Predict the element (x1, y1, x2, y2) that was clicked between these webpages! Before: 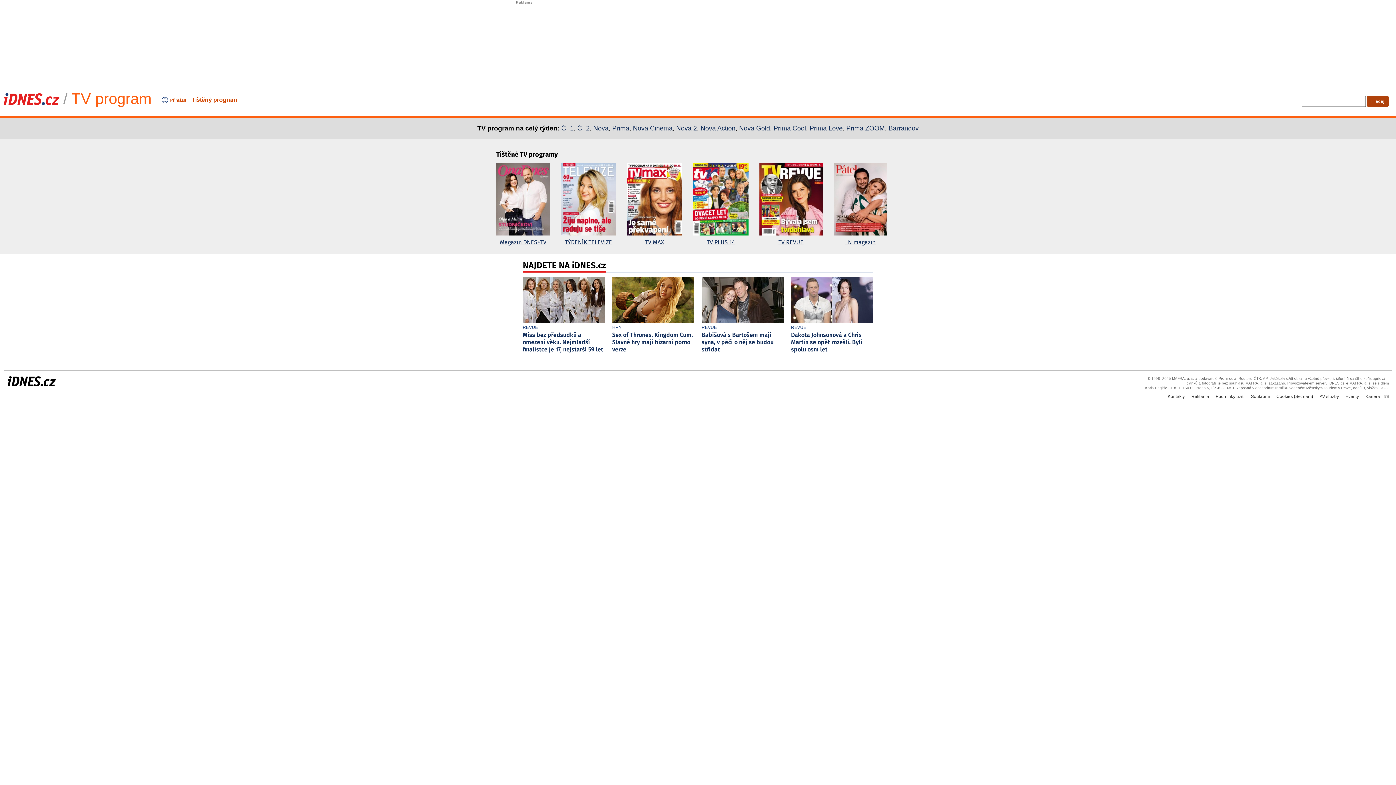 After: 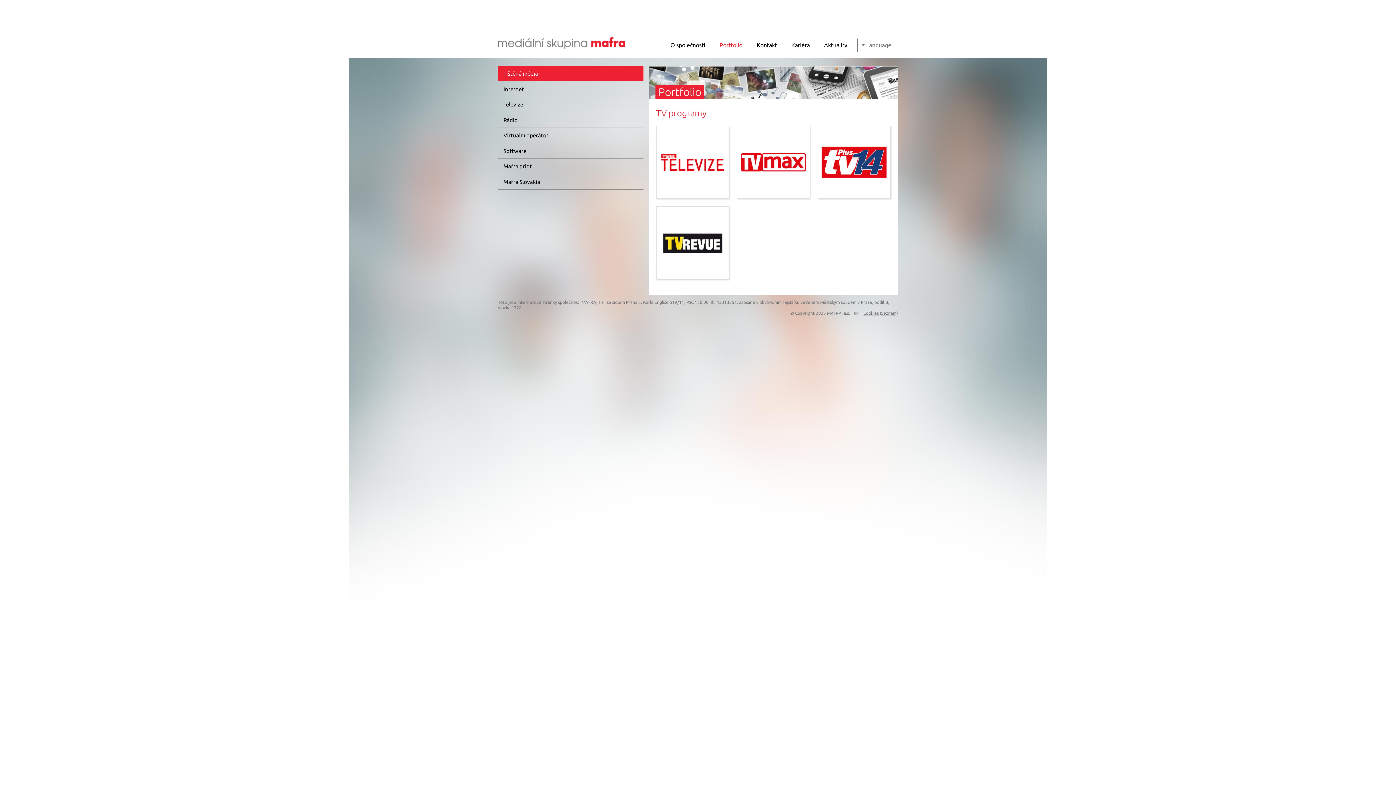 Action: bbox: (191, 96, 237, 103) label: Tištěný program